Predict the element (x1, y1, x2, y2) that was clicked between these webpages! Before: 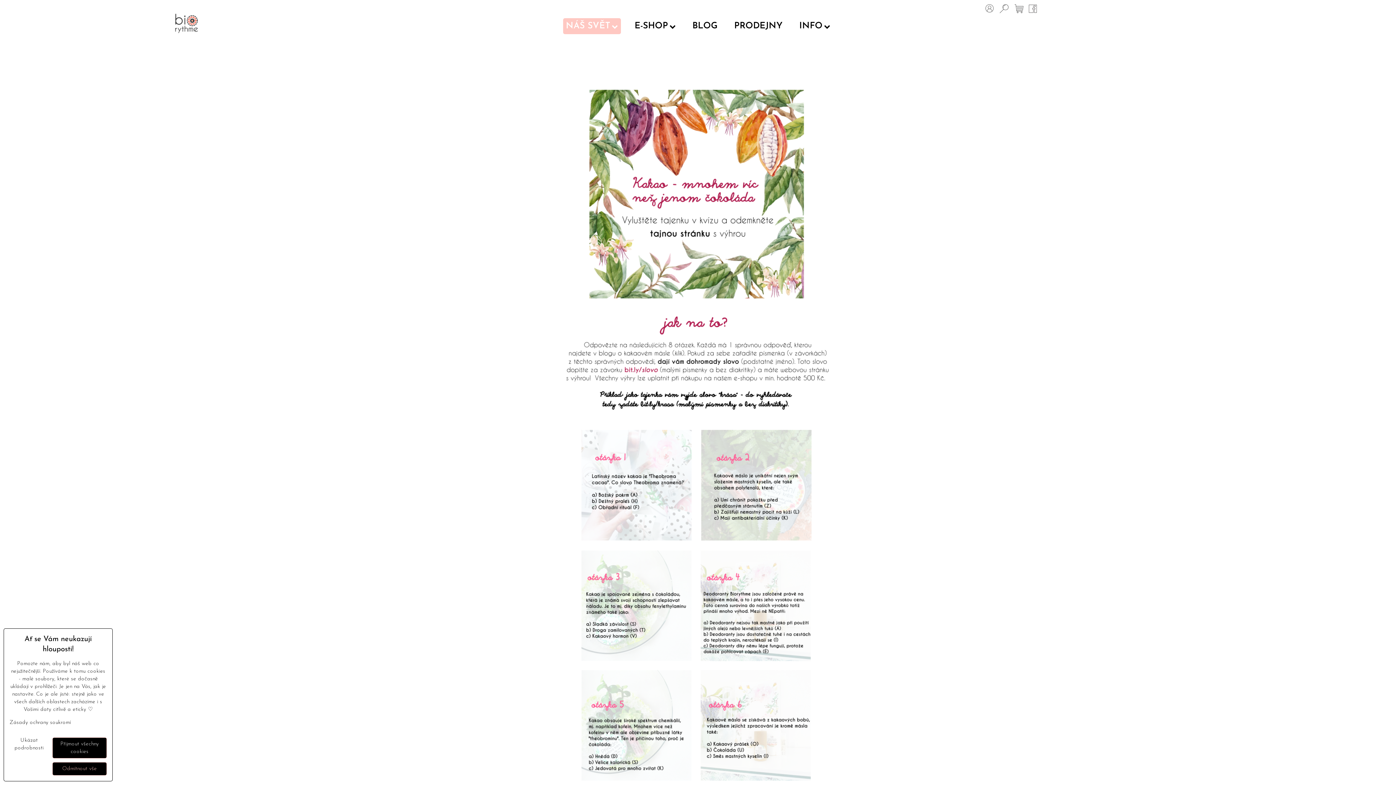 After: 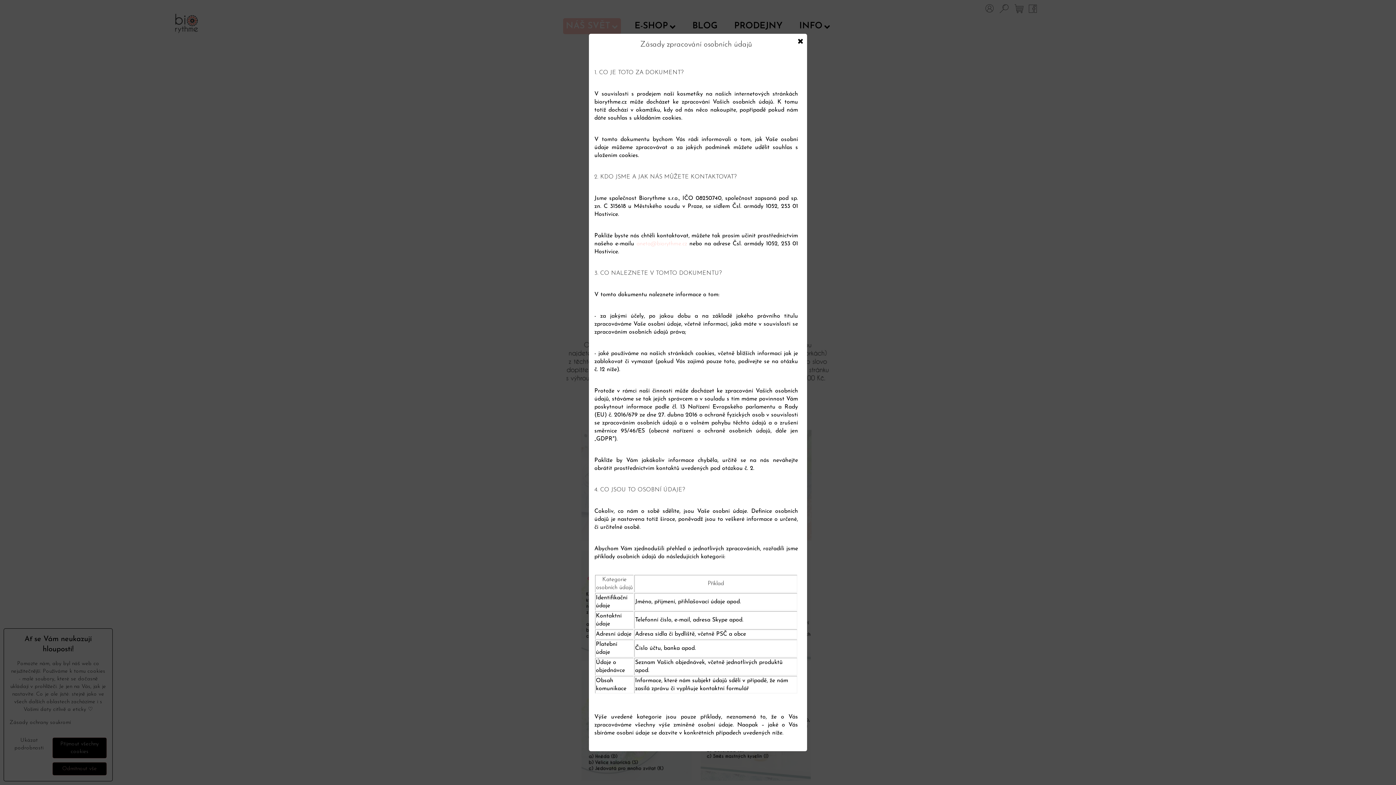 Action: bbox: (9, 720, 70, 725) label: Zásady ochrany soukromí